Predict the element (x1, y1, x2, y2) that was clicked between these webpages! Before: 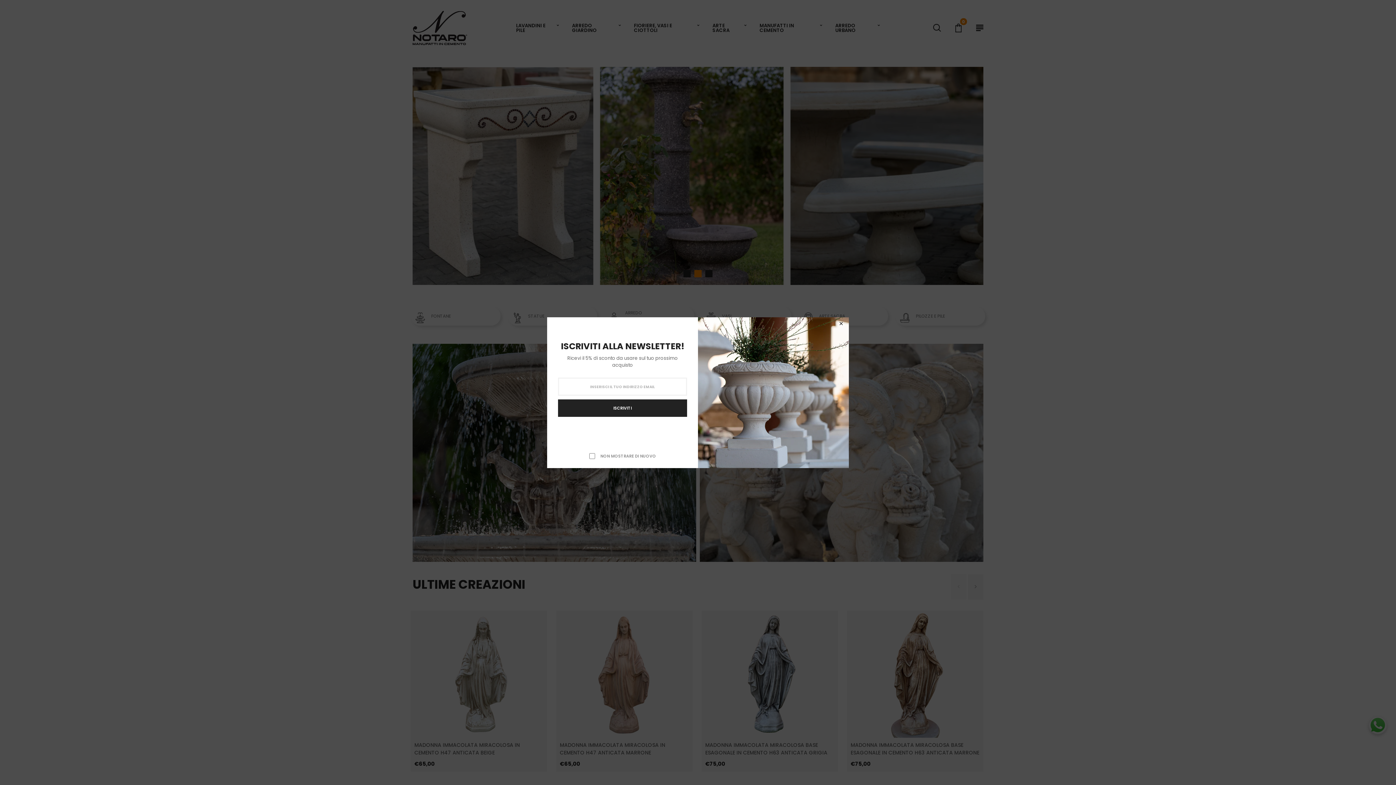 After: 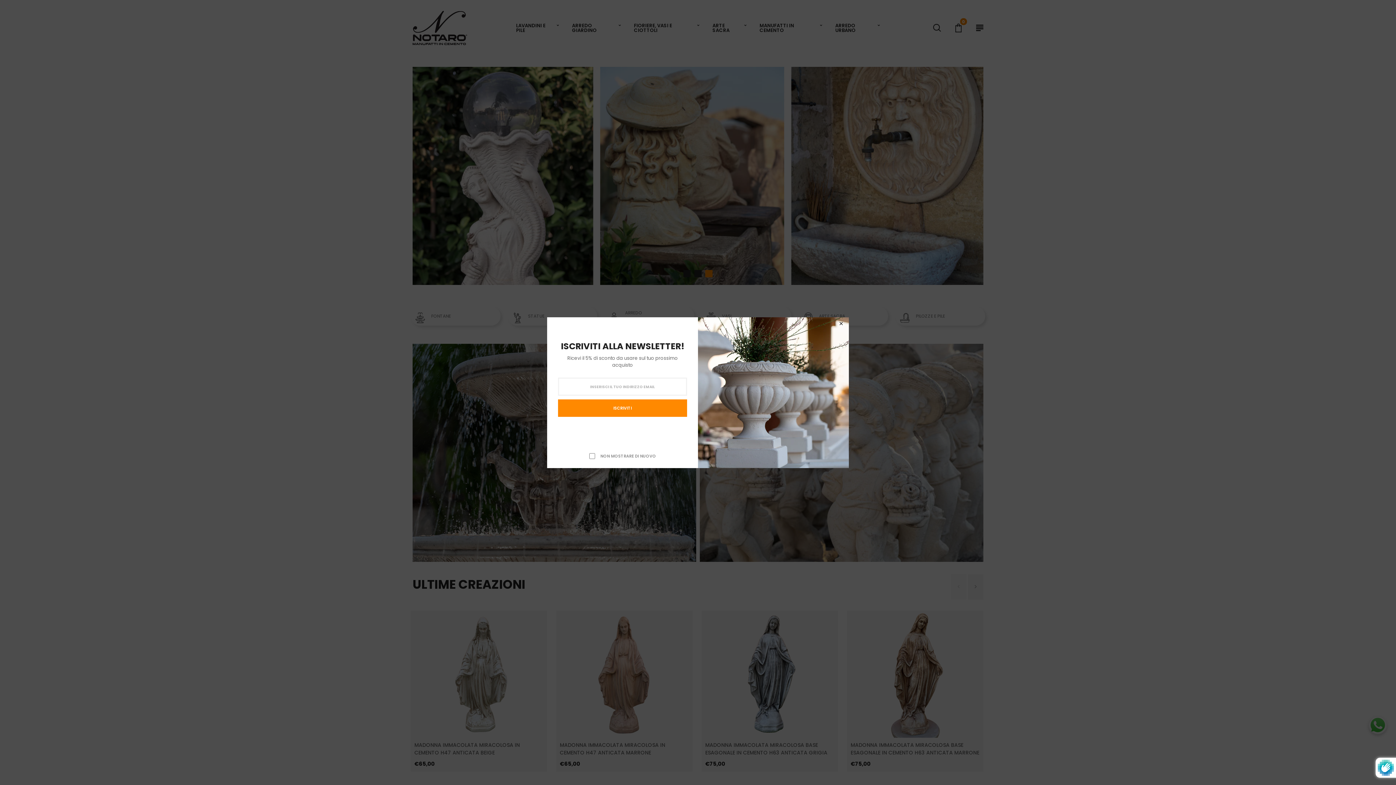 Action: label: ISCRIVITI bbox: (558, 399, 687, 416)